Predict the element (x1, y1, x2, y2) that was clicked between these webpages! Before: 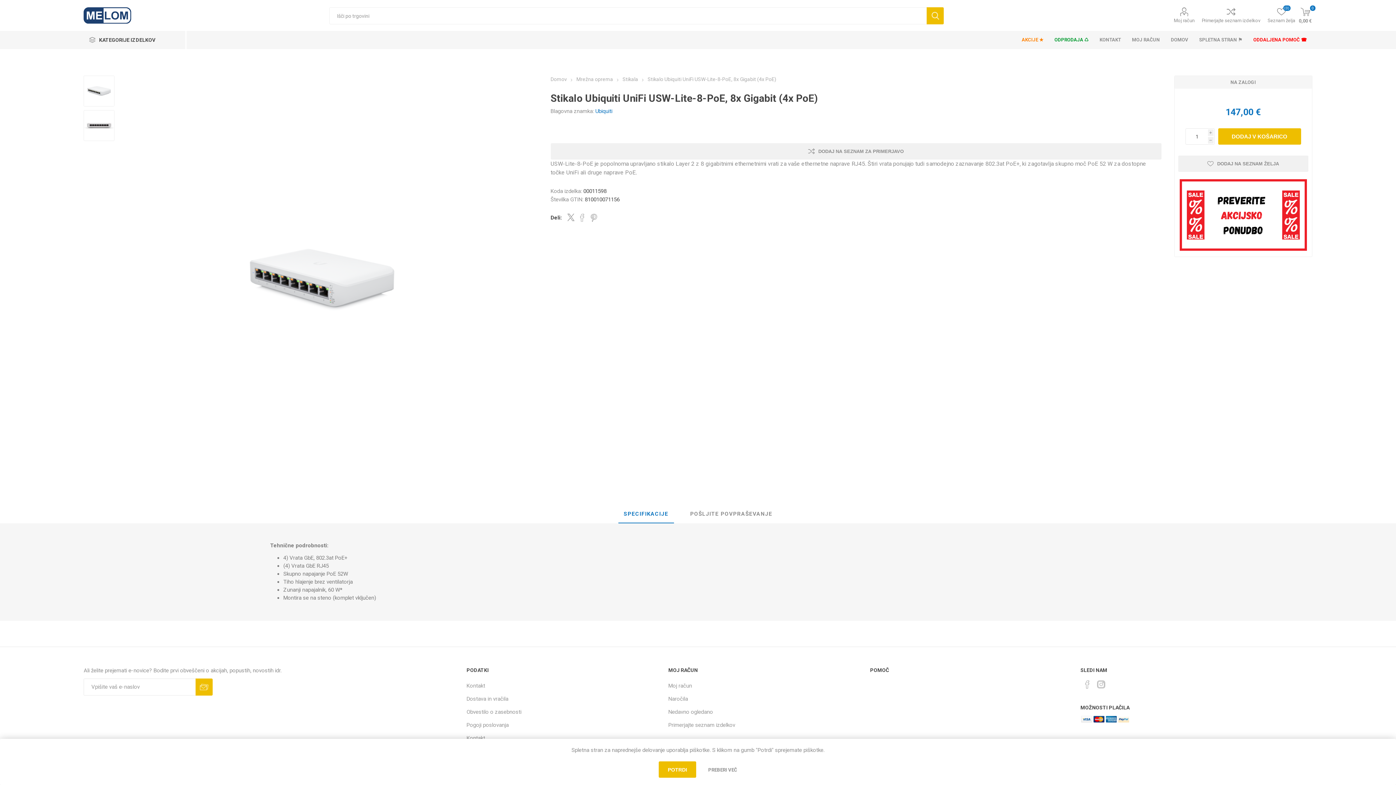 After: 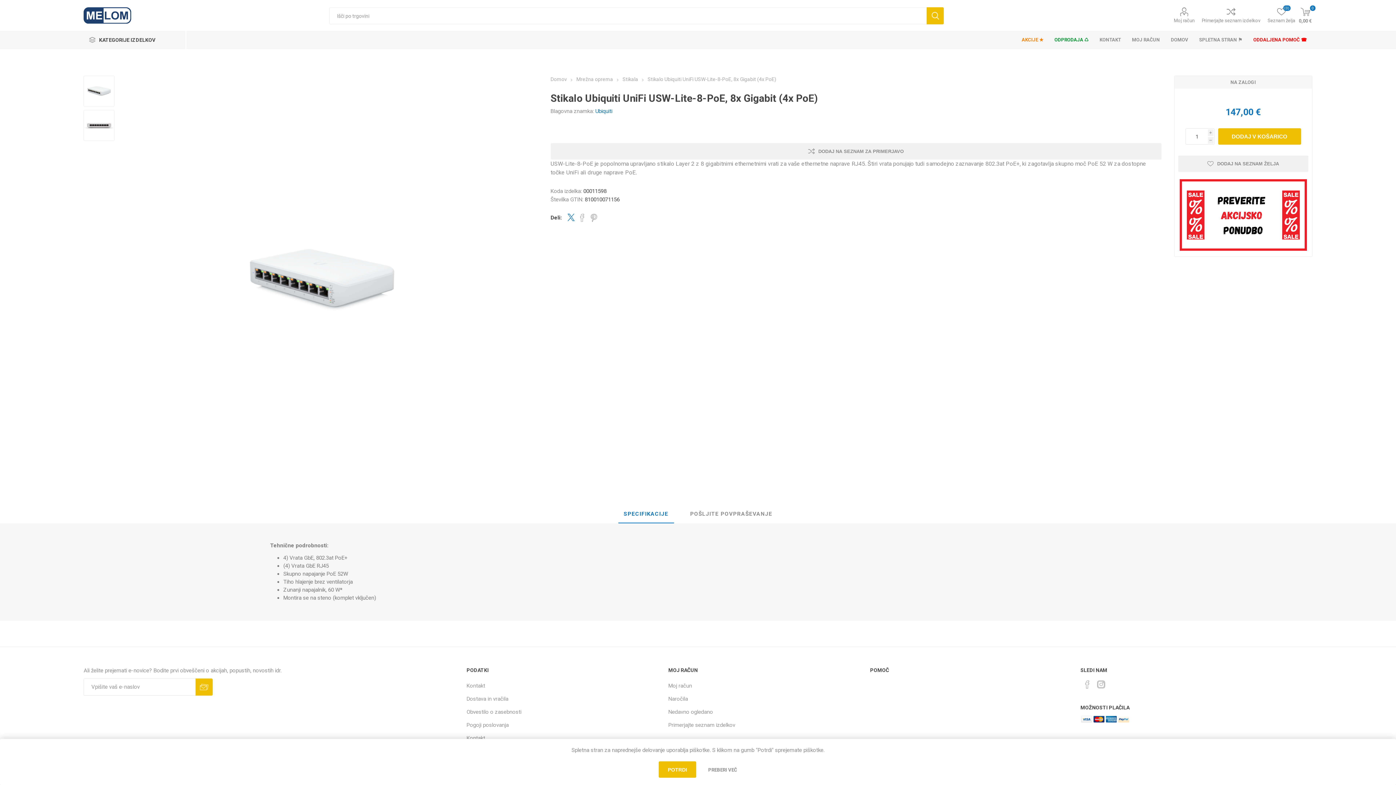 Action: label: Deli na Twitter bbox: (567, 213, 574, 221)